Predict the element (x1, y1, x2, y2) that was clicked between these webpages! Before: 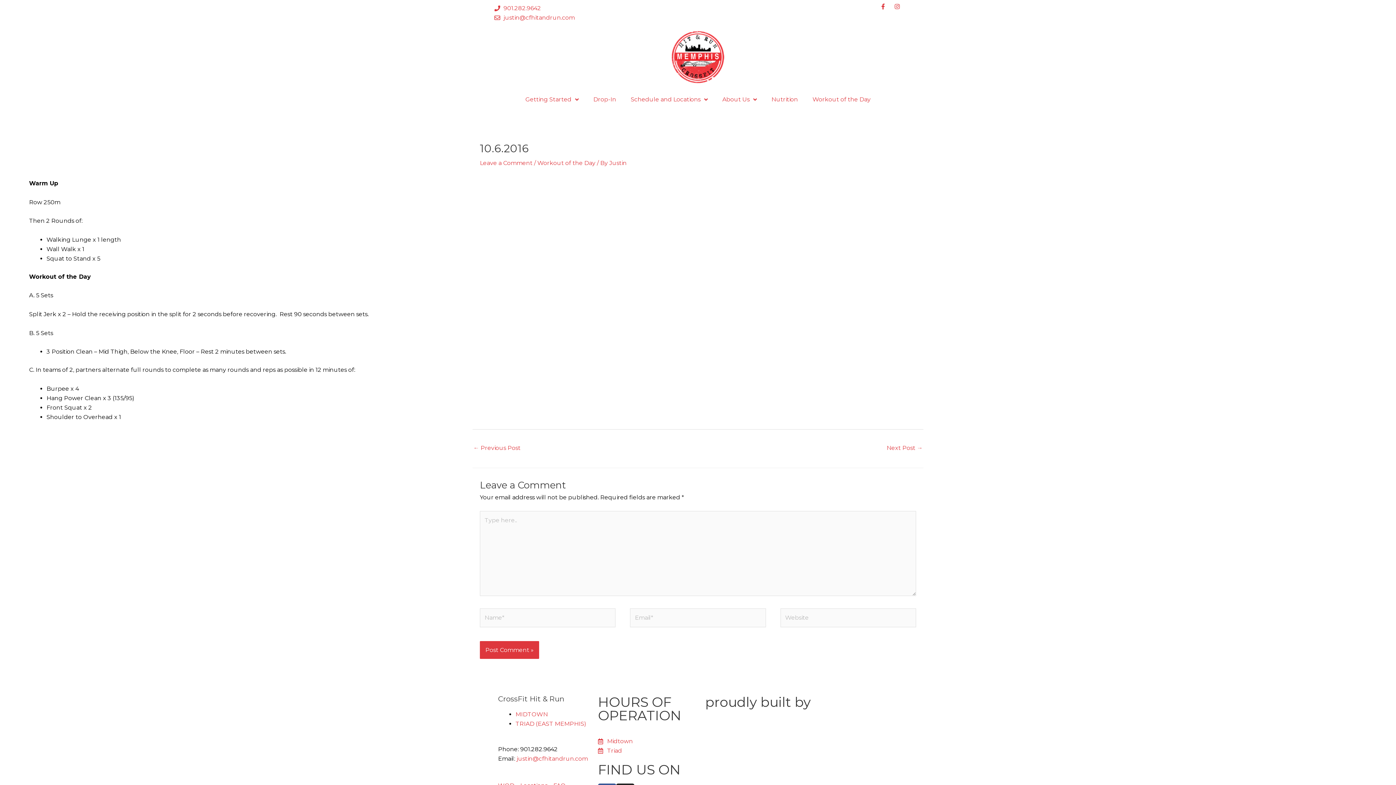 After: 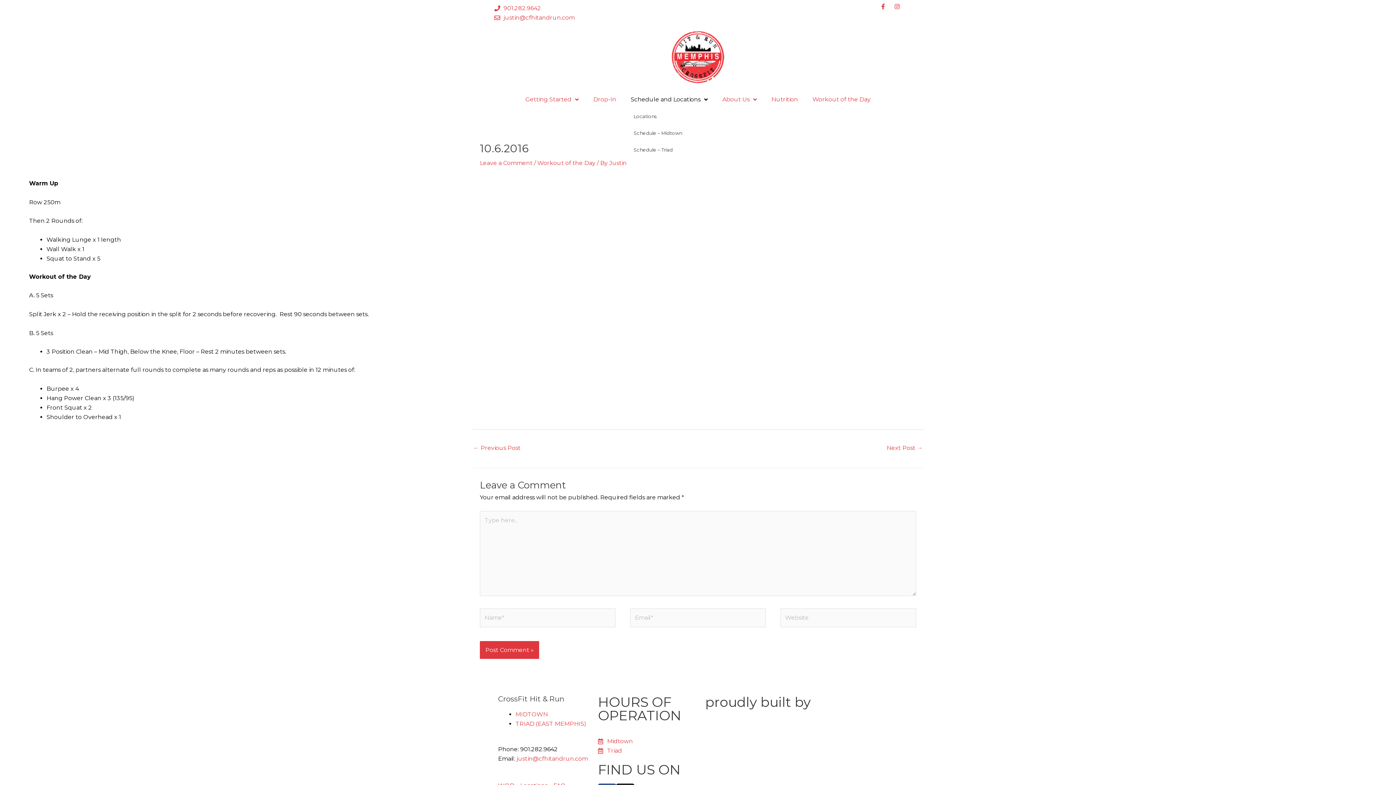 Action: bbox: (623, 91, 715, 108) label: Schedule and Locations